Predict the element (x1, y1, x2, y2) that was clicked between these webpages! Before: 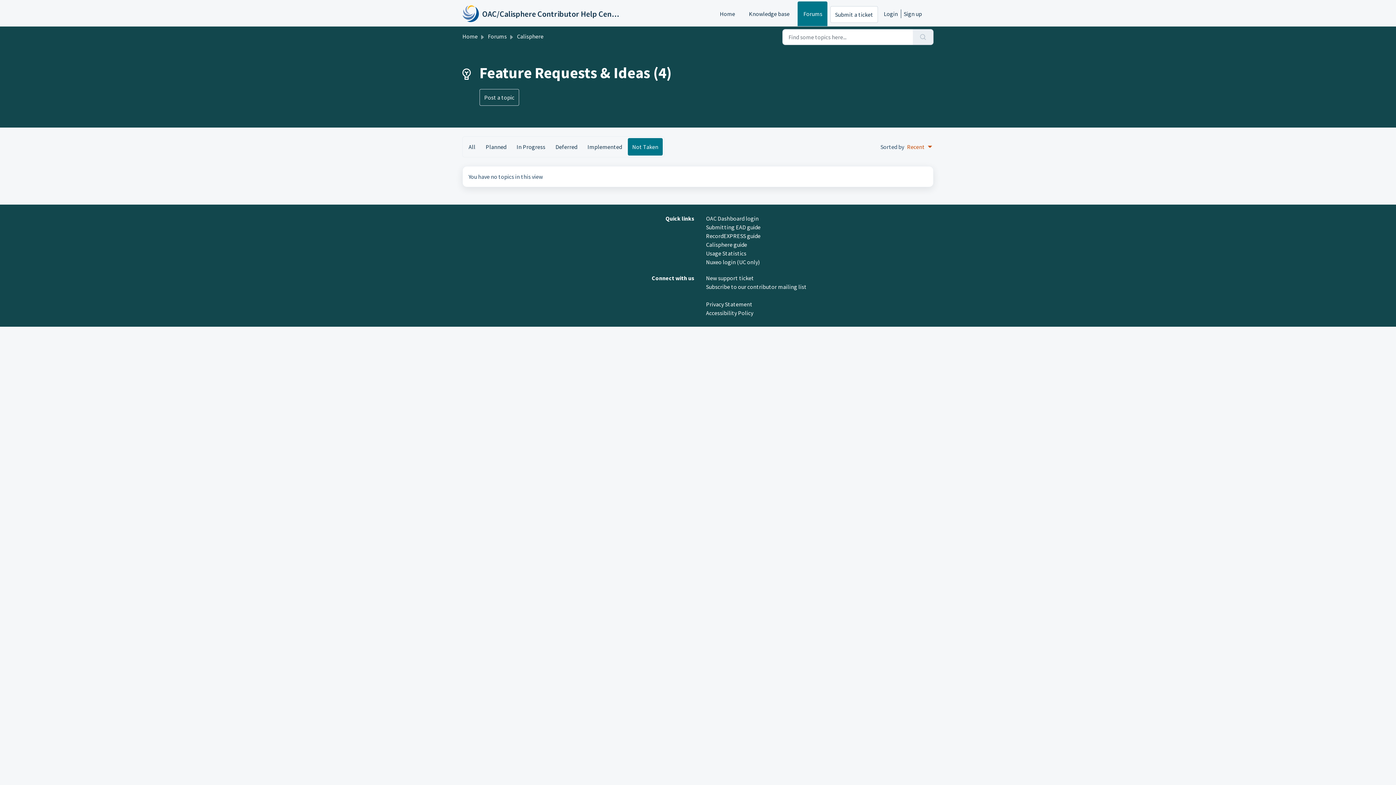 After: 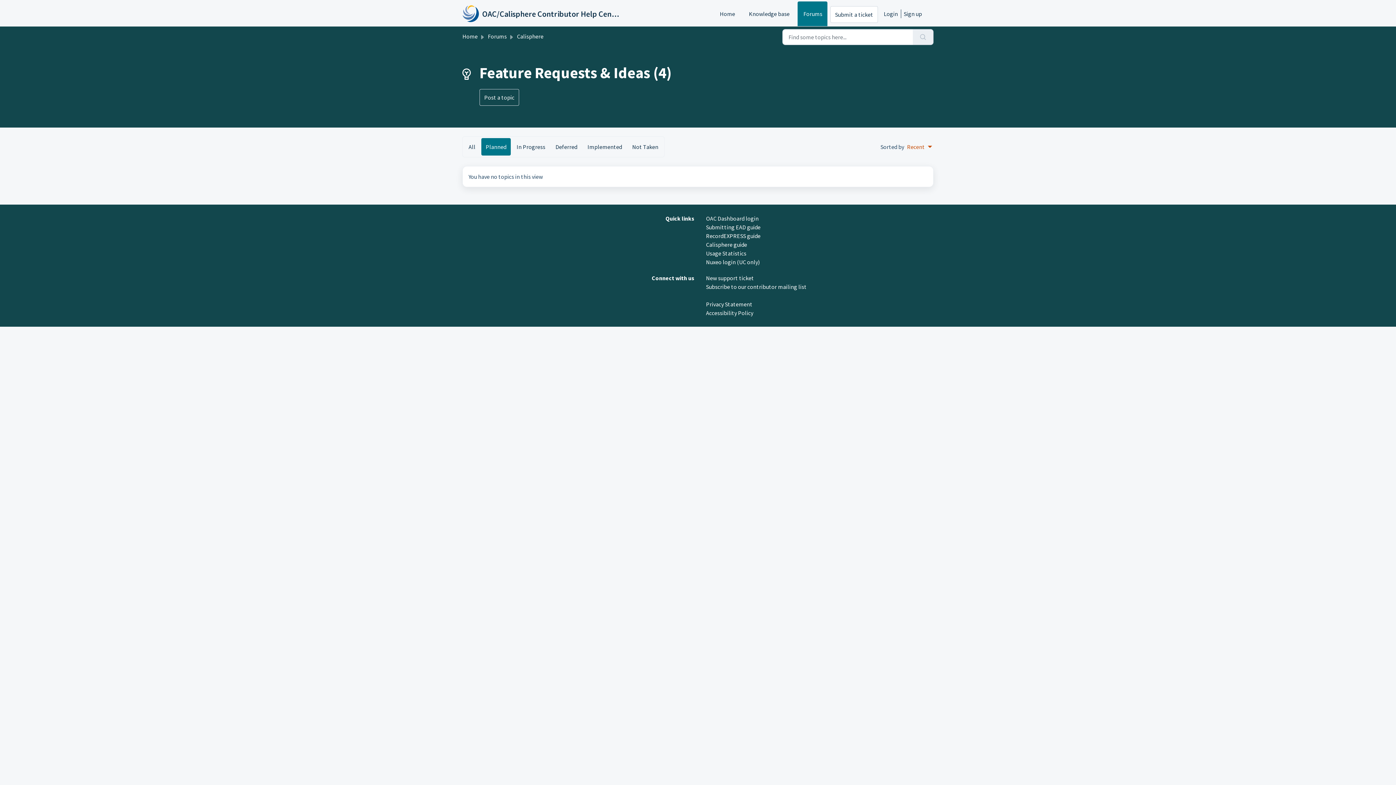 Action: bbox: (481, 138, 510, 155) label: Planned